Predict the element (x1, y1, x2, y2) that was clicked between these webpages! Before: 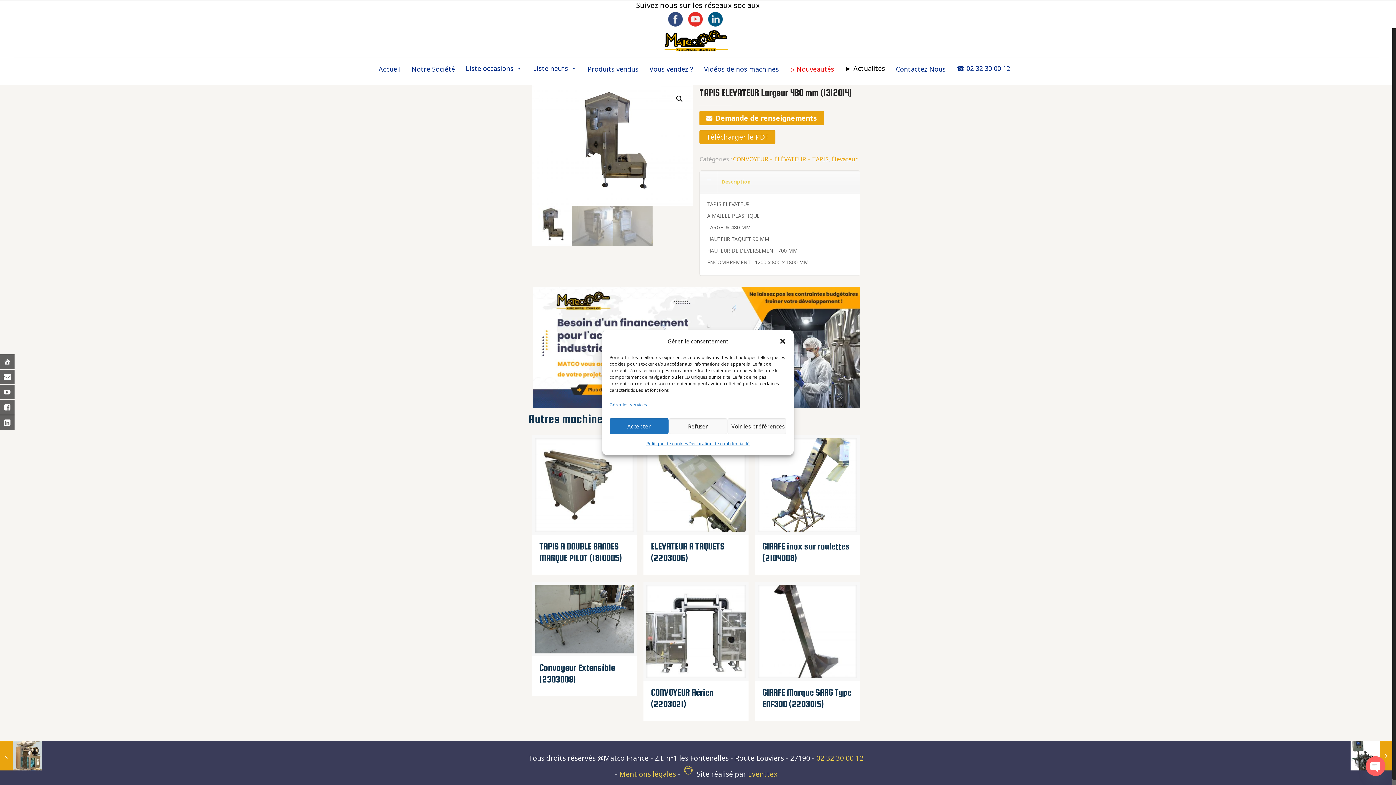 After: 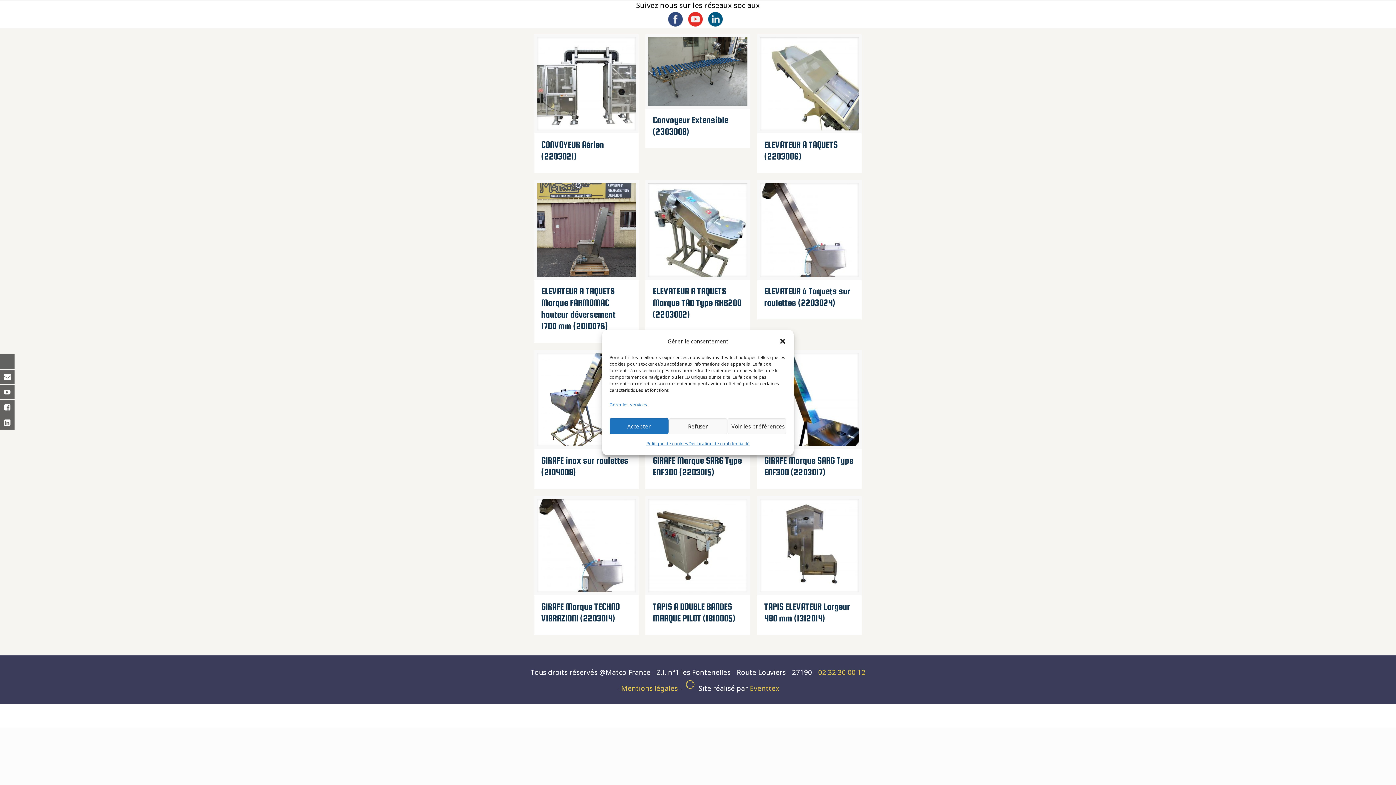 Action: bbox: (733, 155, 828, 163) label: CONVOYEUR – ÉLÉVATEUR – TAPIS